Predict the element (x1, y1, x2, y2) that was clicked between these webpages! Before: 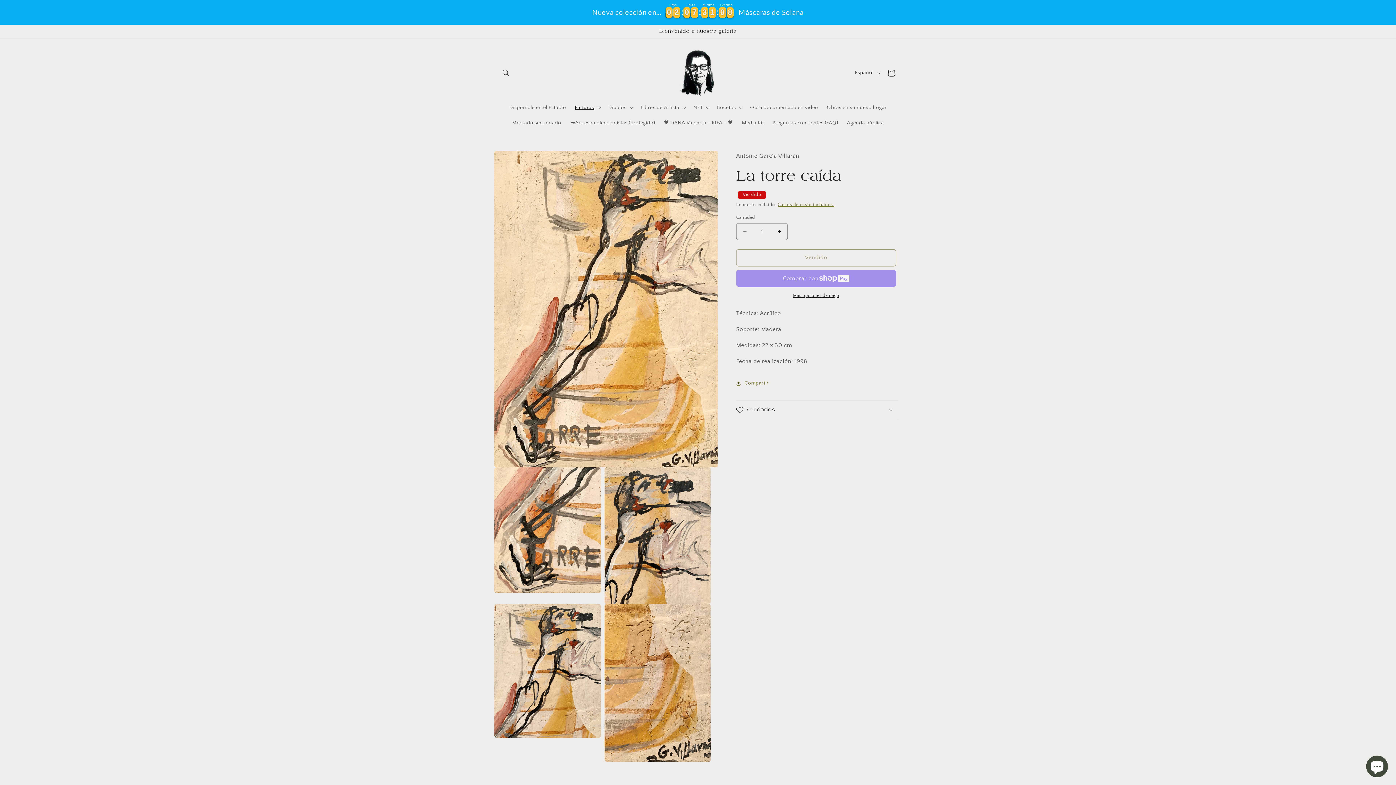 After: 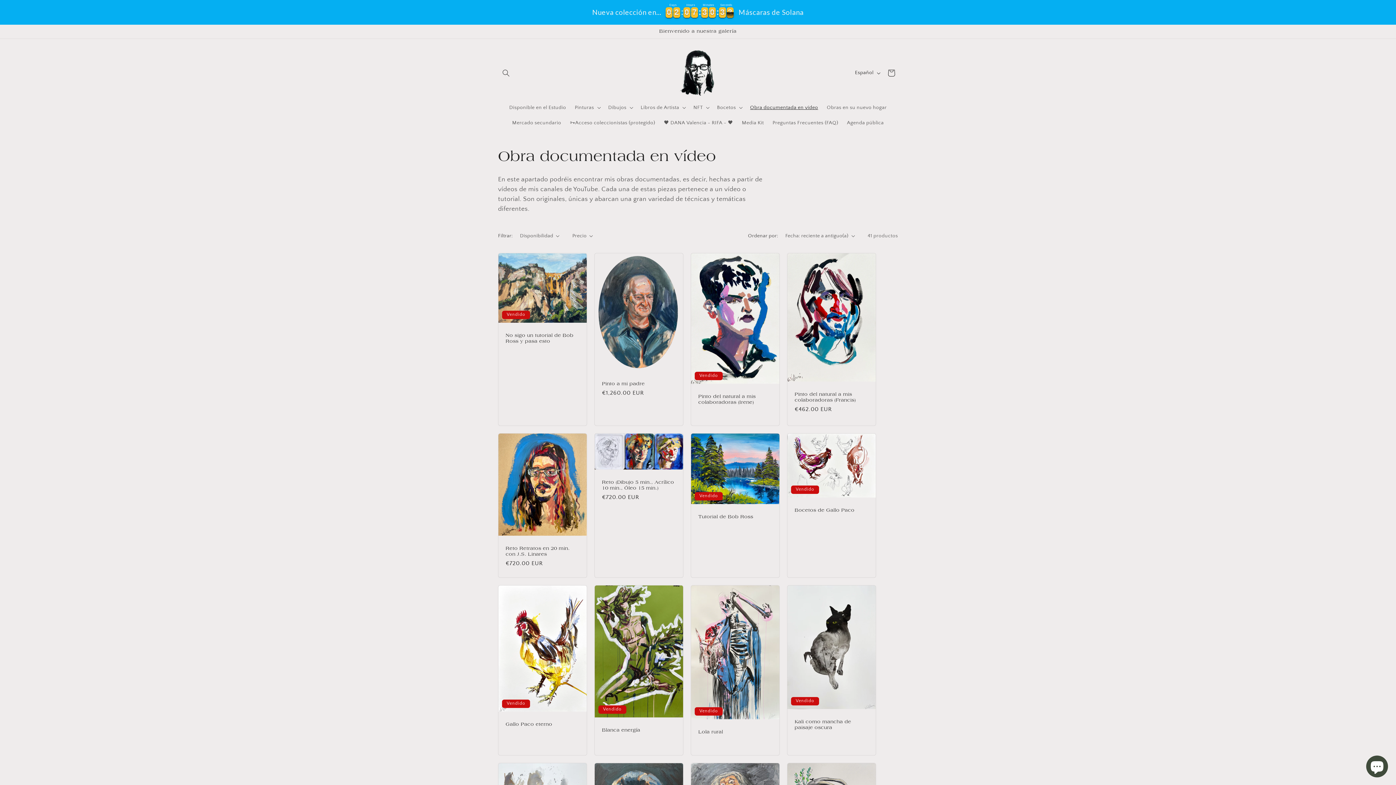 Action: label: Obra documentada en vídeo bbox: (745, 99, 822, 115)